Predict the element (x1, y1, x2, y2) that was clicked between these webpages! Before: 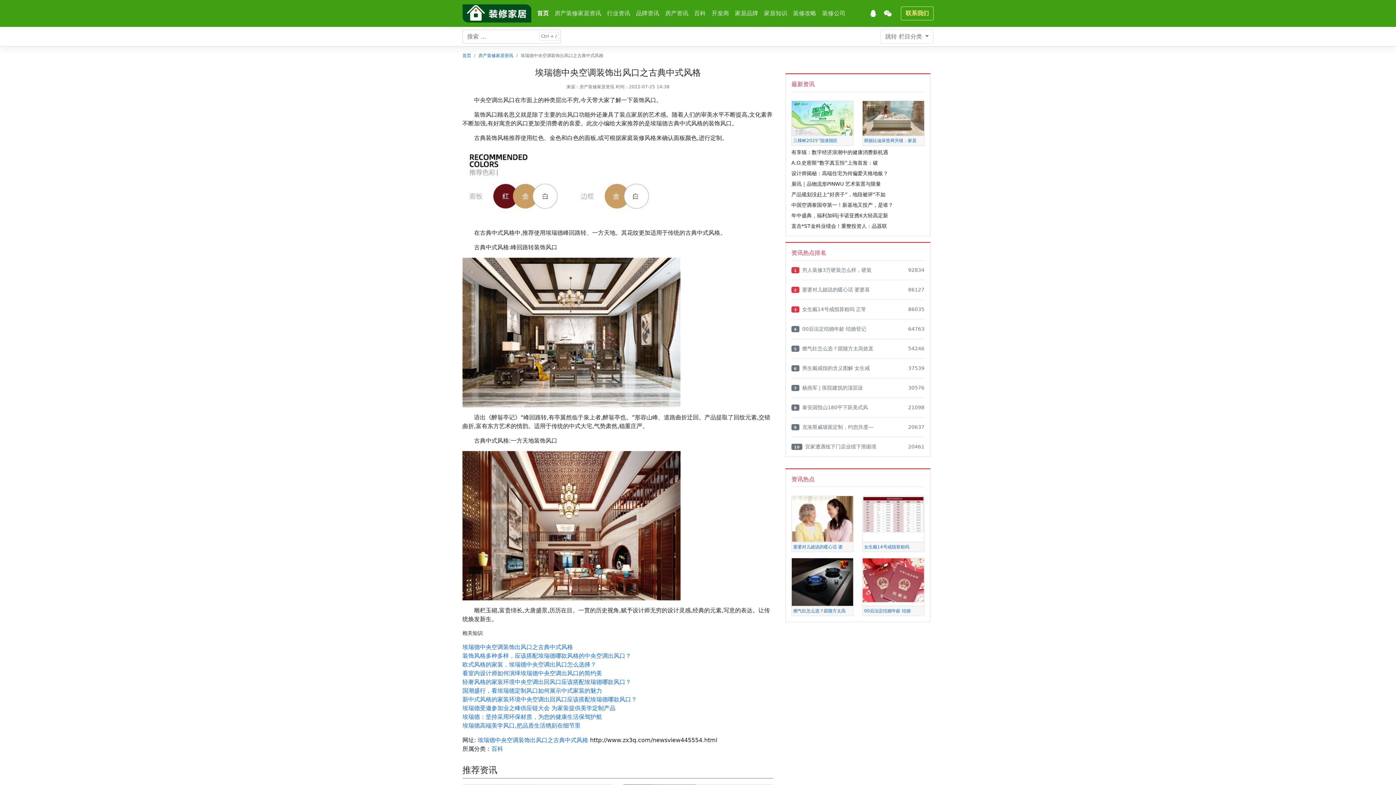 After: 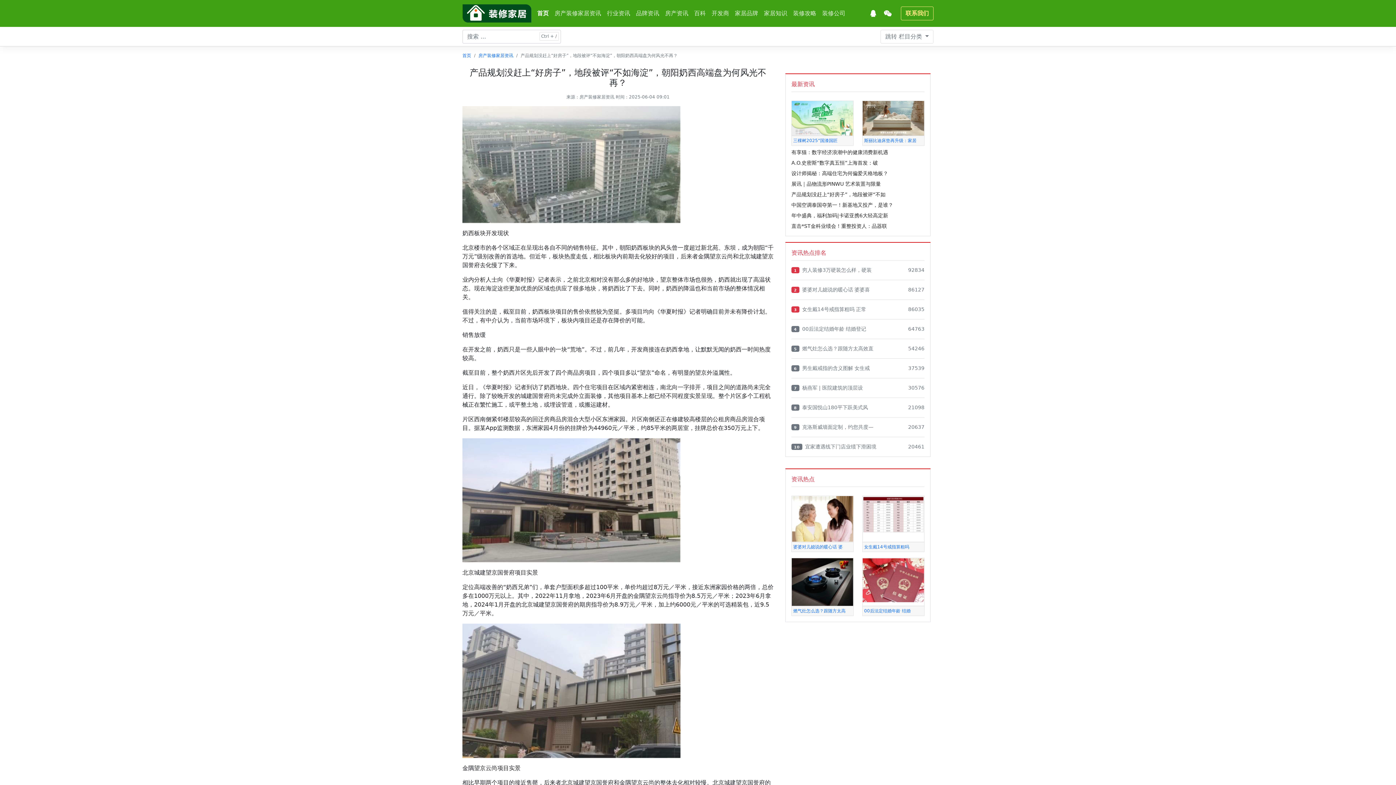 Action: label: 产品规划没赶上“好房子”，地段被评“不如 bbox: (791, 190, 924, 201)